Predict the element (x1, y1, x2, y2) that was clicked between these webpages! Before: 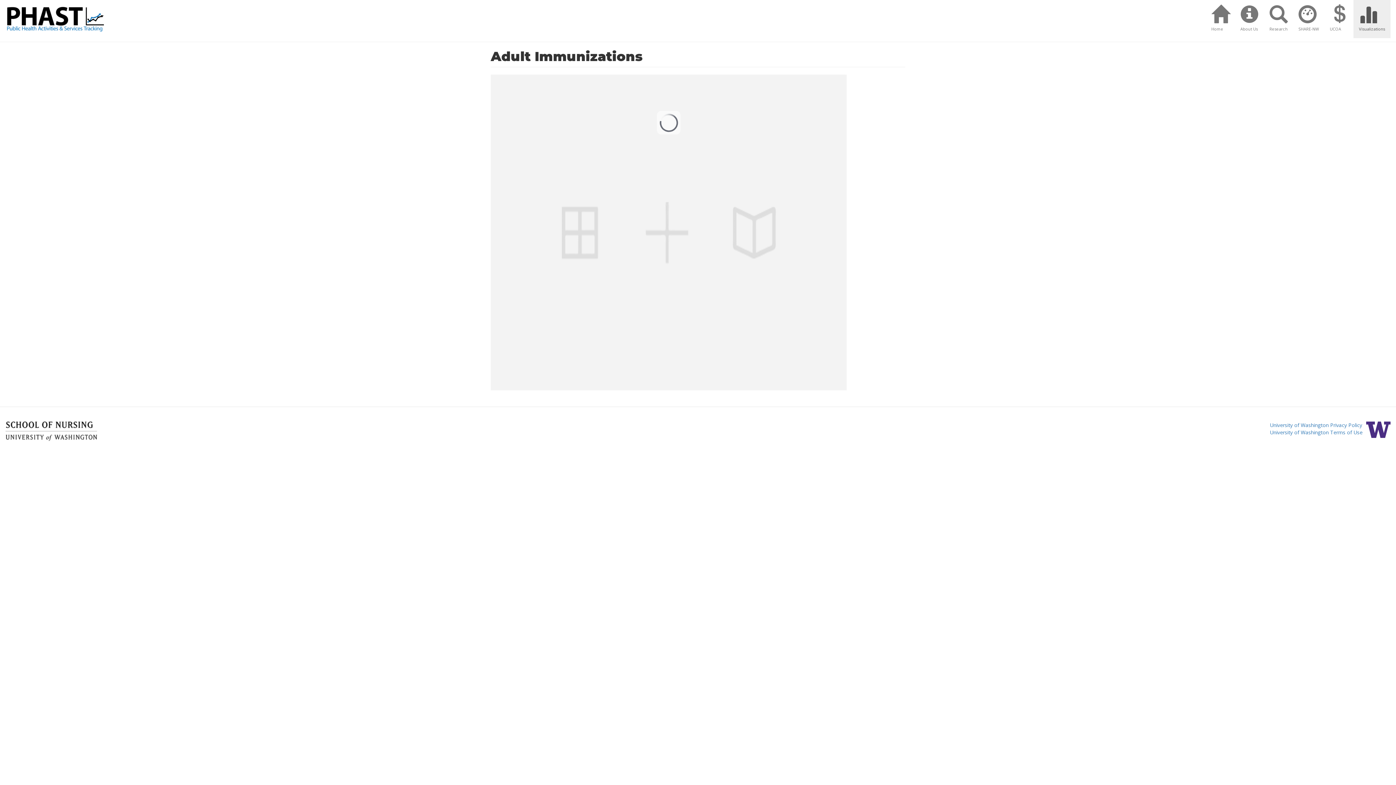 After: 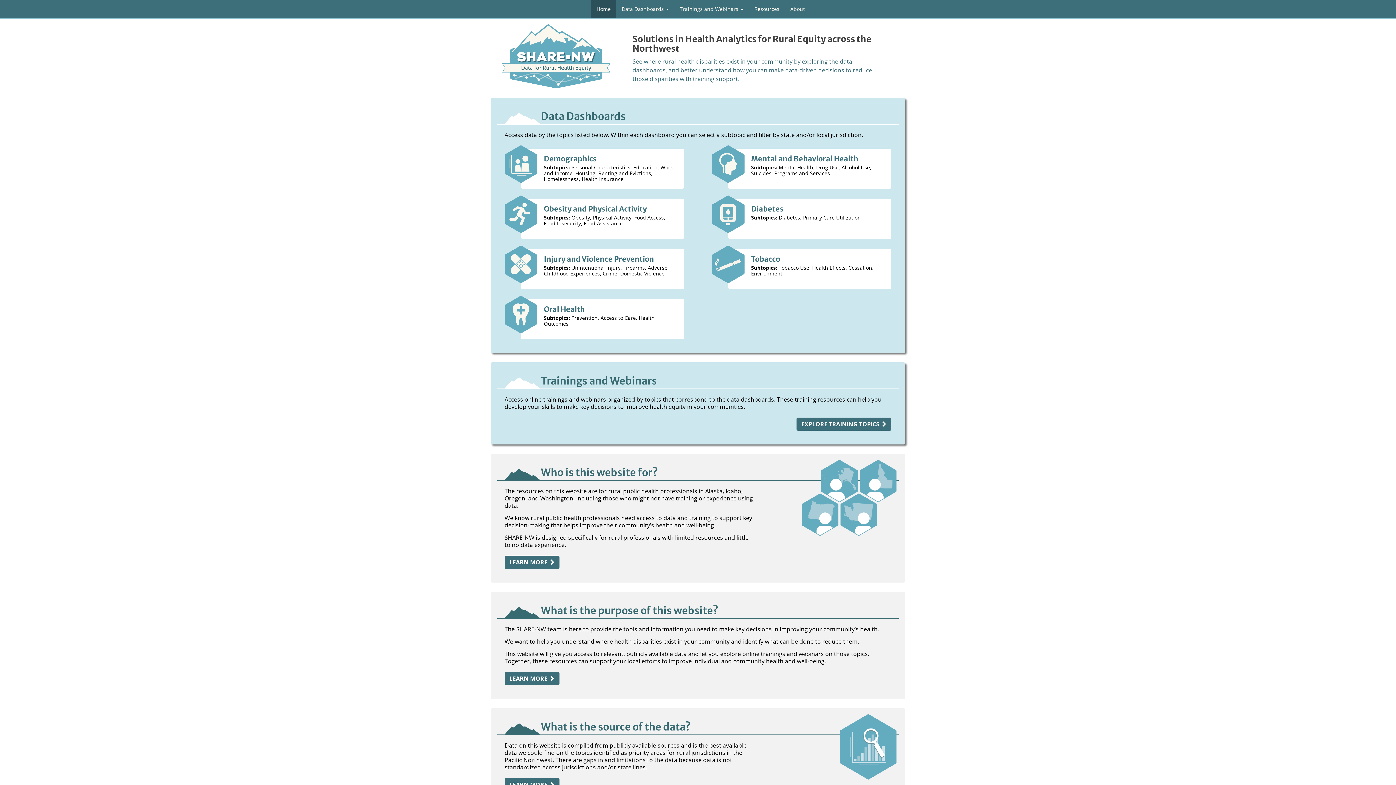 Action: label: SHARE-NW bbox: (1293, 0, 1324, 38)